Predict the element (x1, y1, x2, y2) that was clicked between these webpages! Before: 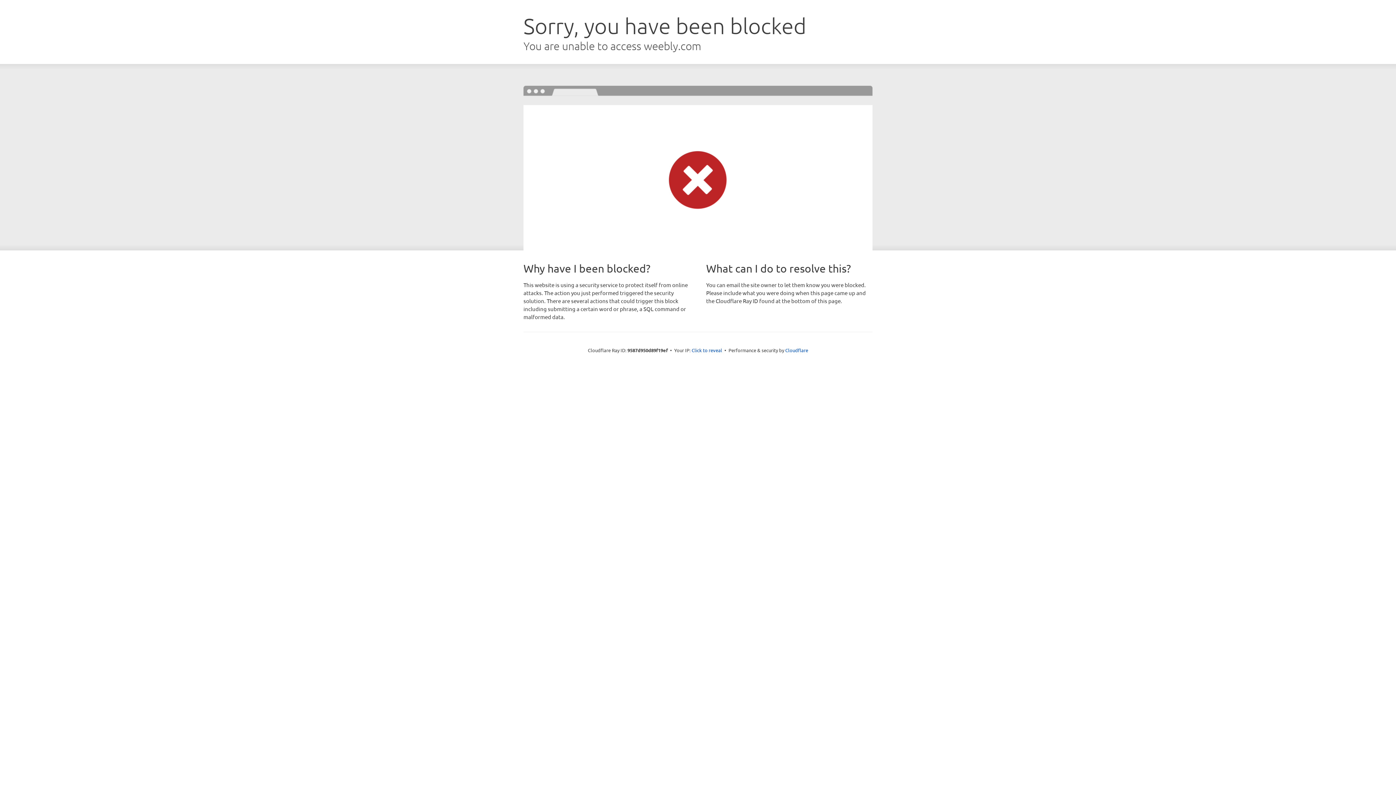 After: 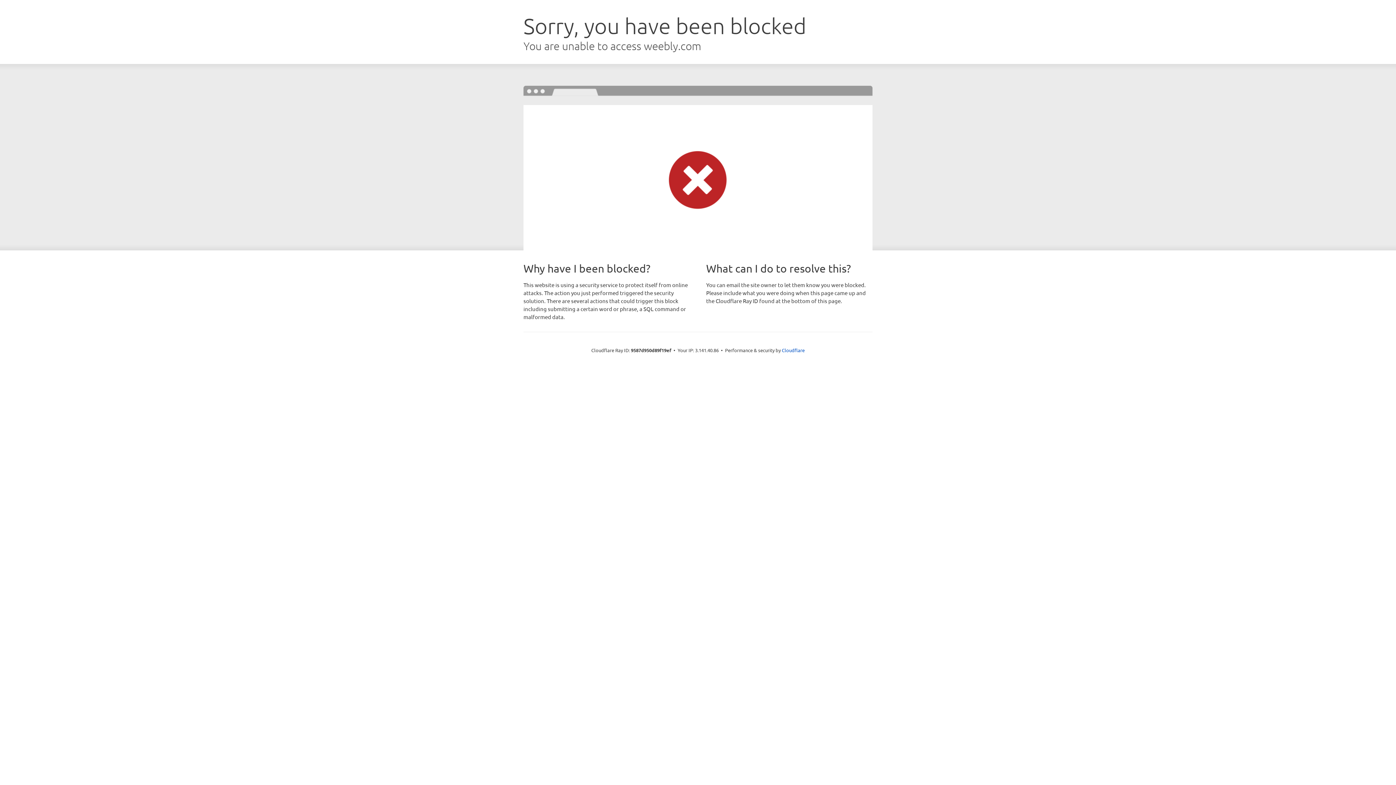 Action: label: Click to reveal bbox: (691, 346, 722, 353)